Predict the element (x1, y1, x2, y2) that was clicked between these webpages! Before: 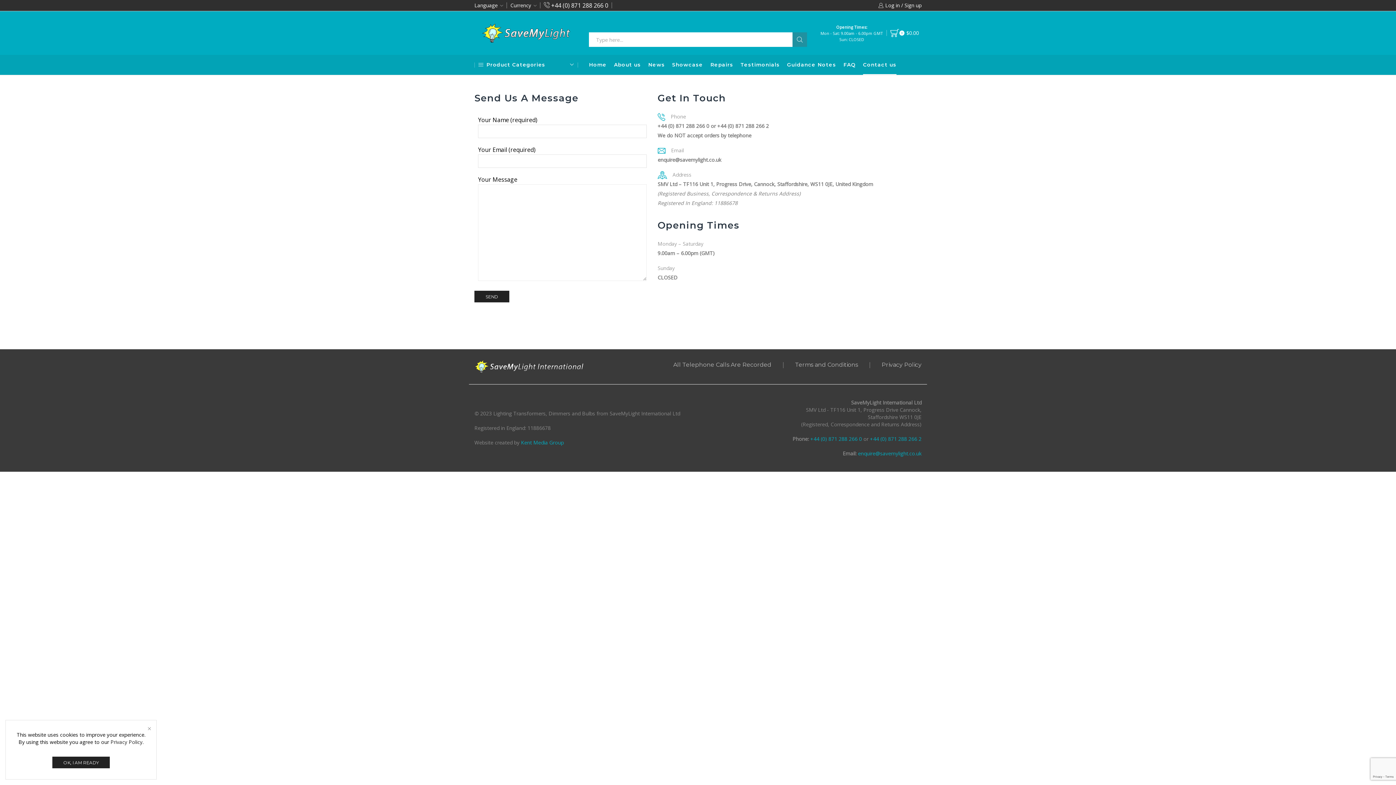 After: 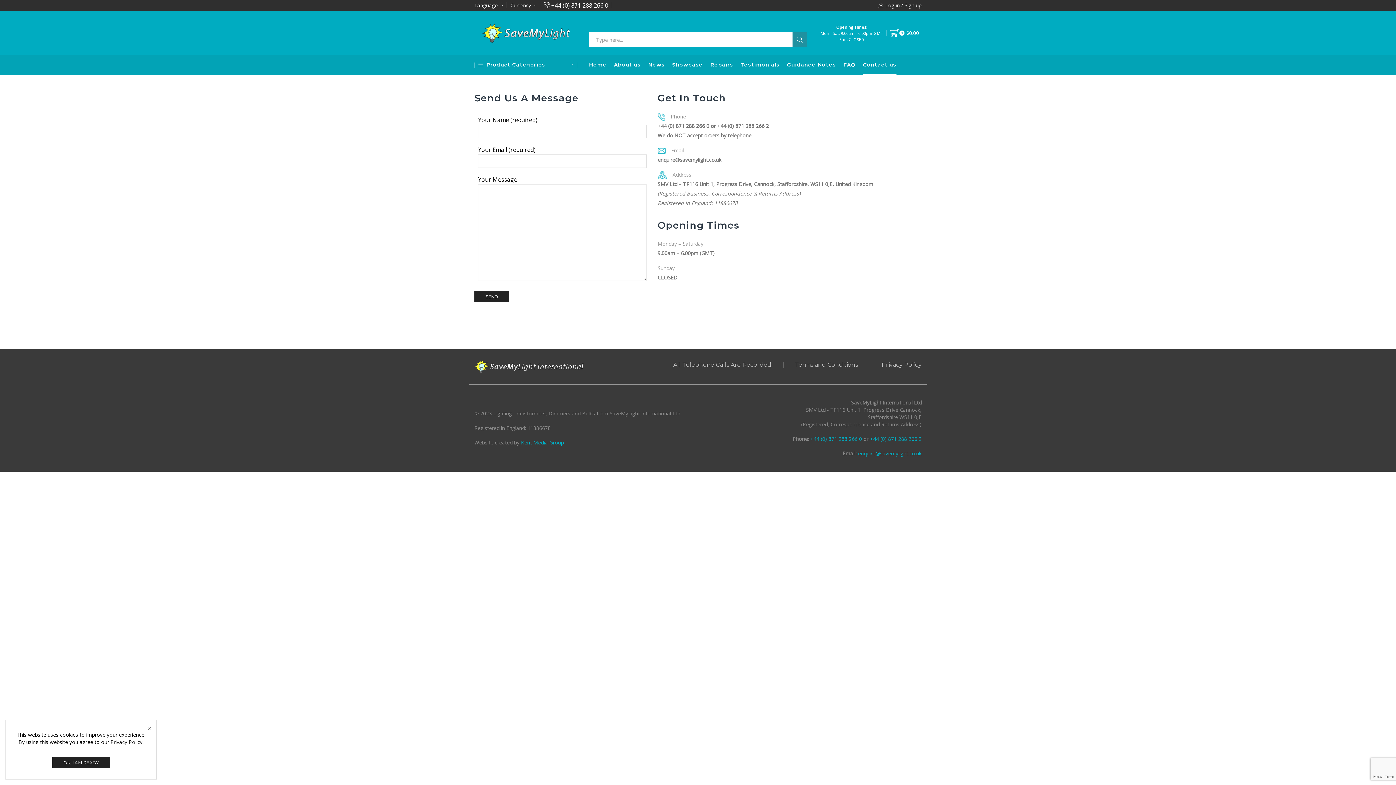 Action: bbox: (863, 54, 896, 74) label: Contact us